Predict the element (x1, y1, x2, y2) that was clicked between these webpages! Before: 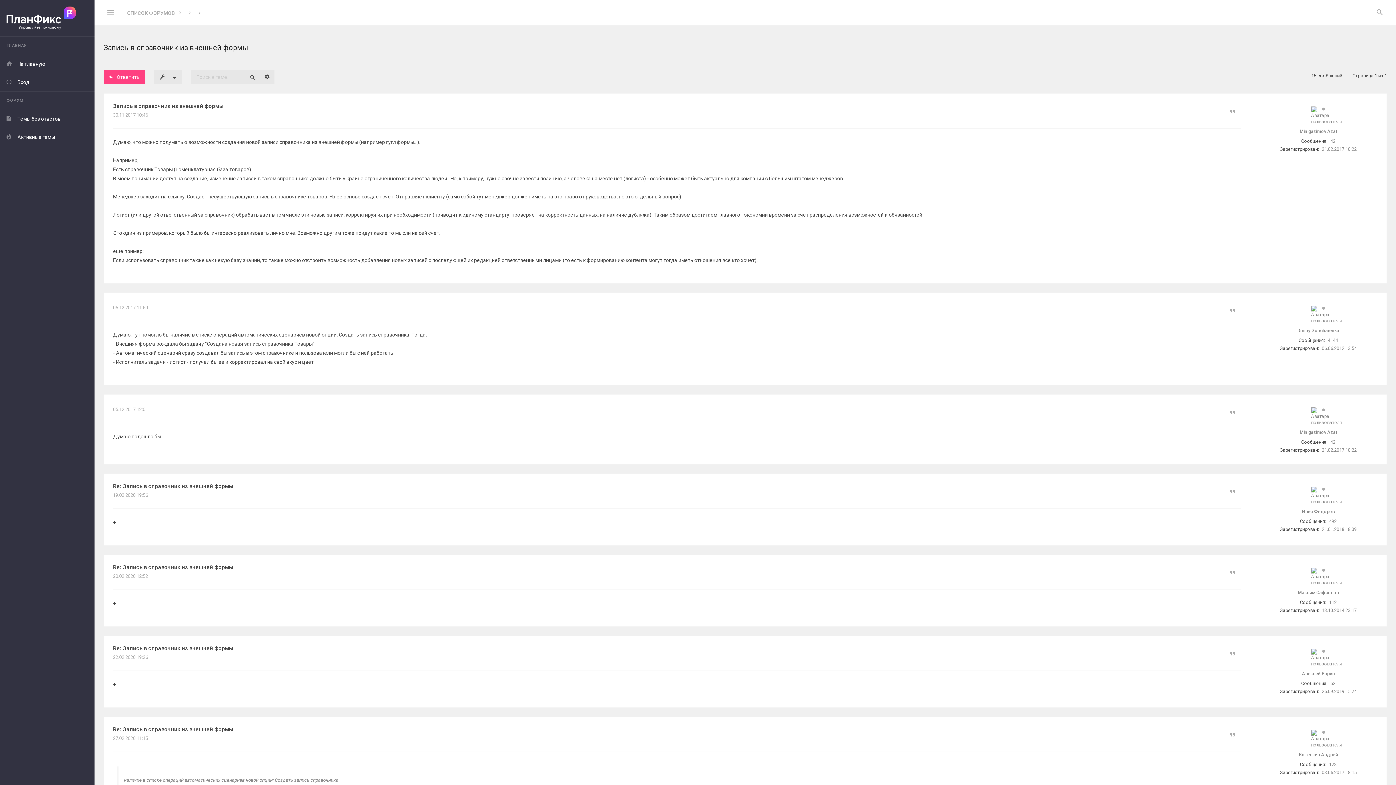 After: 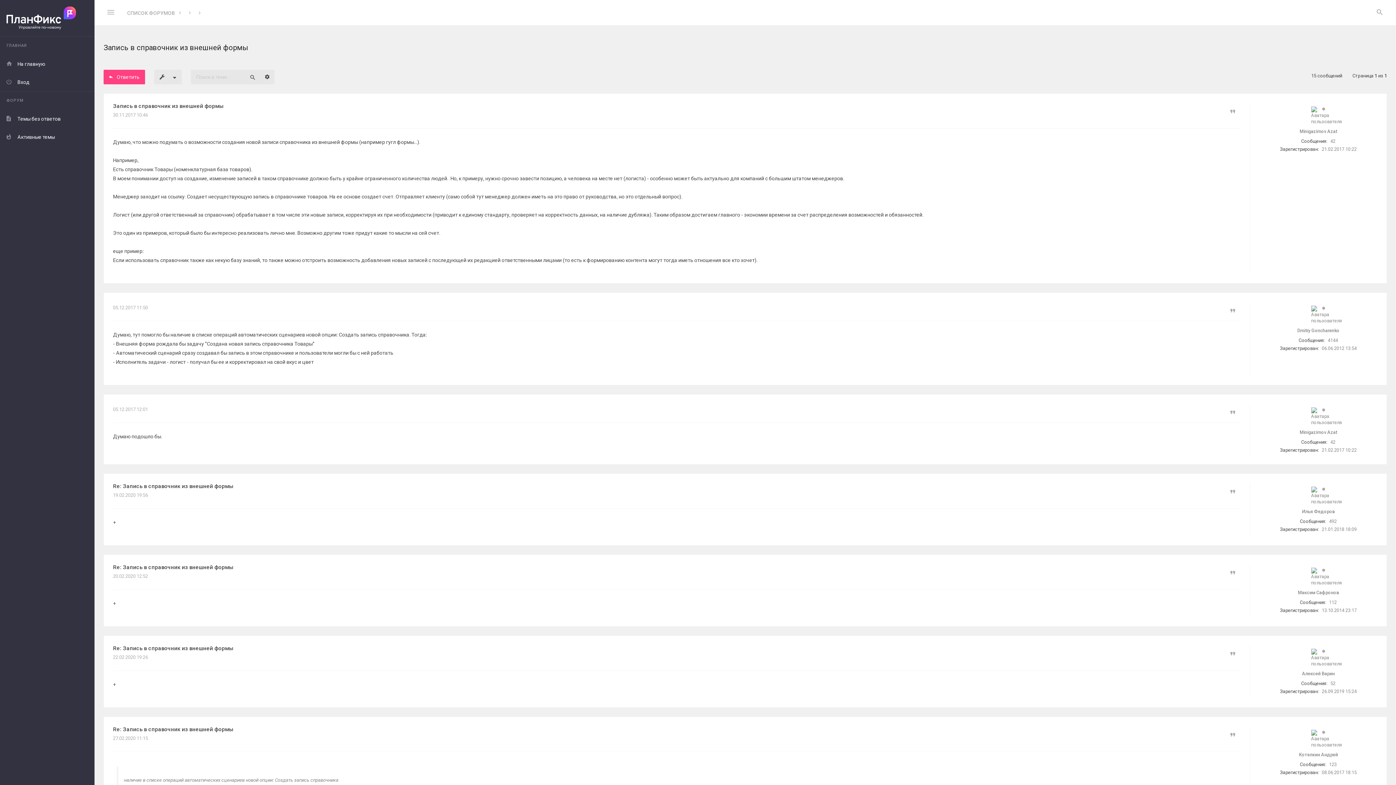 Action: bbox: (103, 0, 118, 25)